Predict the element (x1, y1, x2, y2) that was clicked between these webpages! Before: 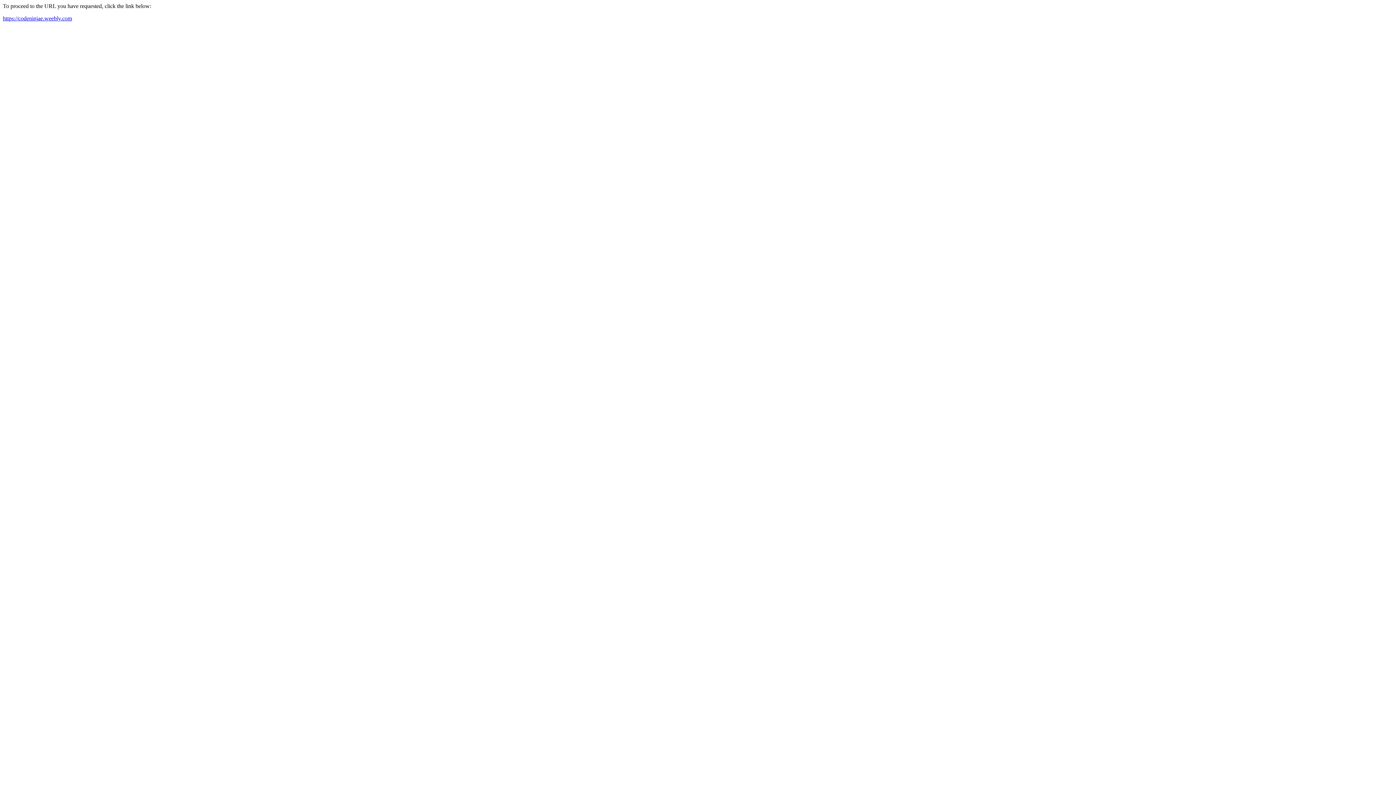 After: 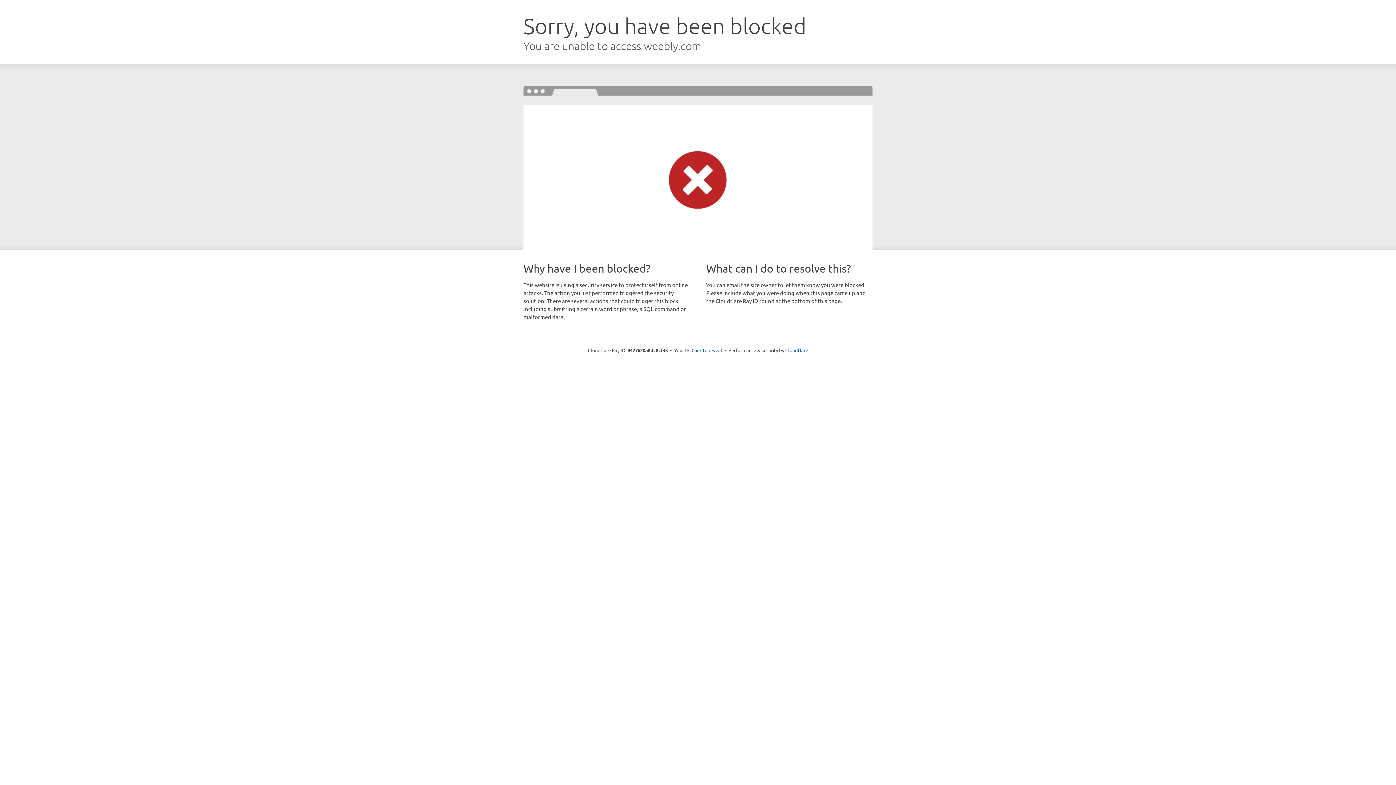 Action: label: https://codeninjae.weebly.com bbox: (2, 15, 72, 21)